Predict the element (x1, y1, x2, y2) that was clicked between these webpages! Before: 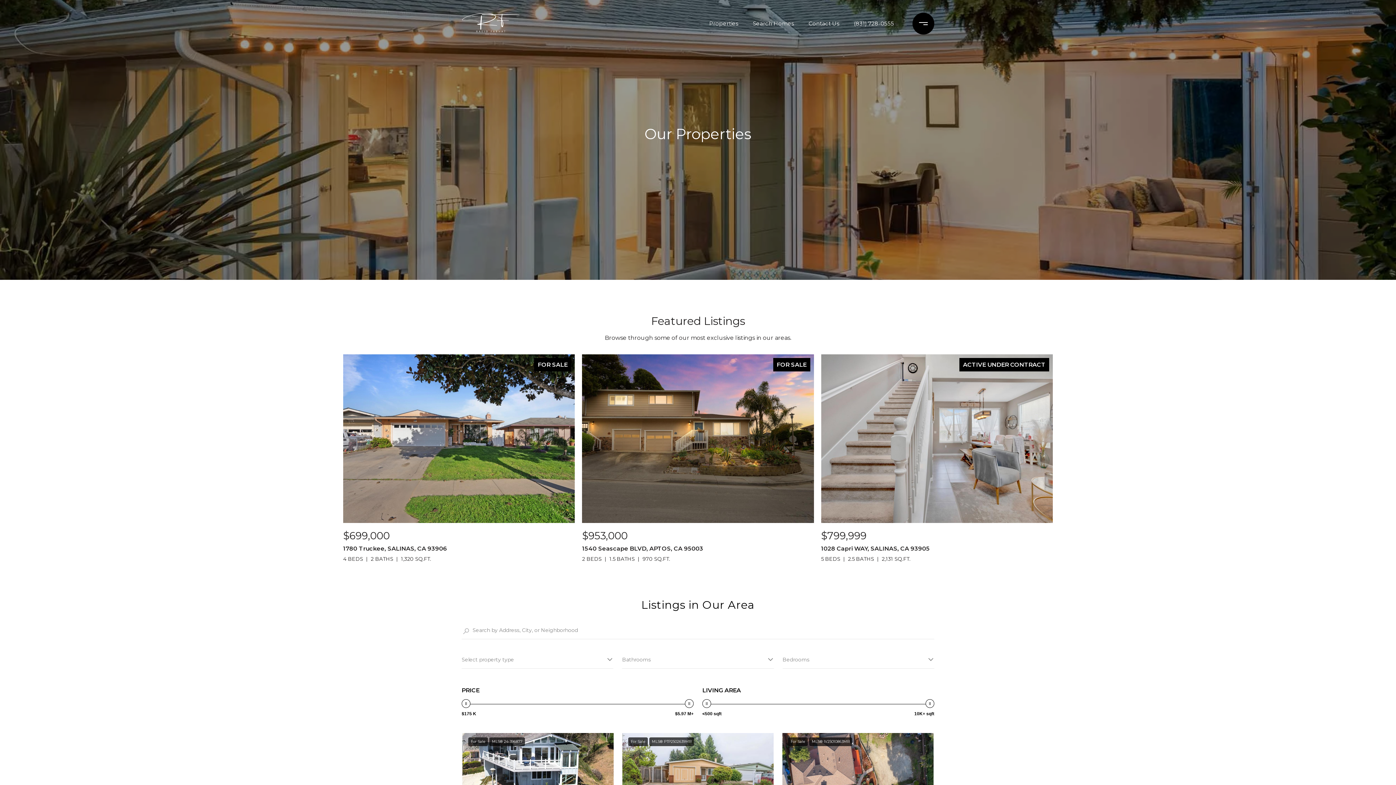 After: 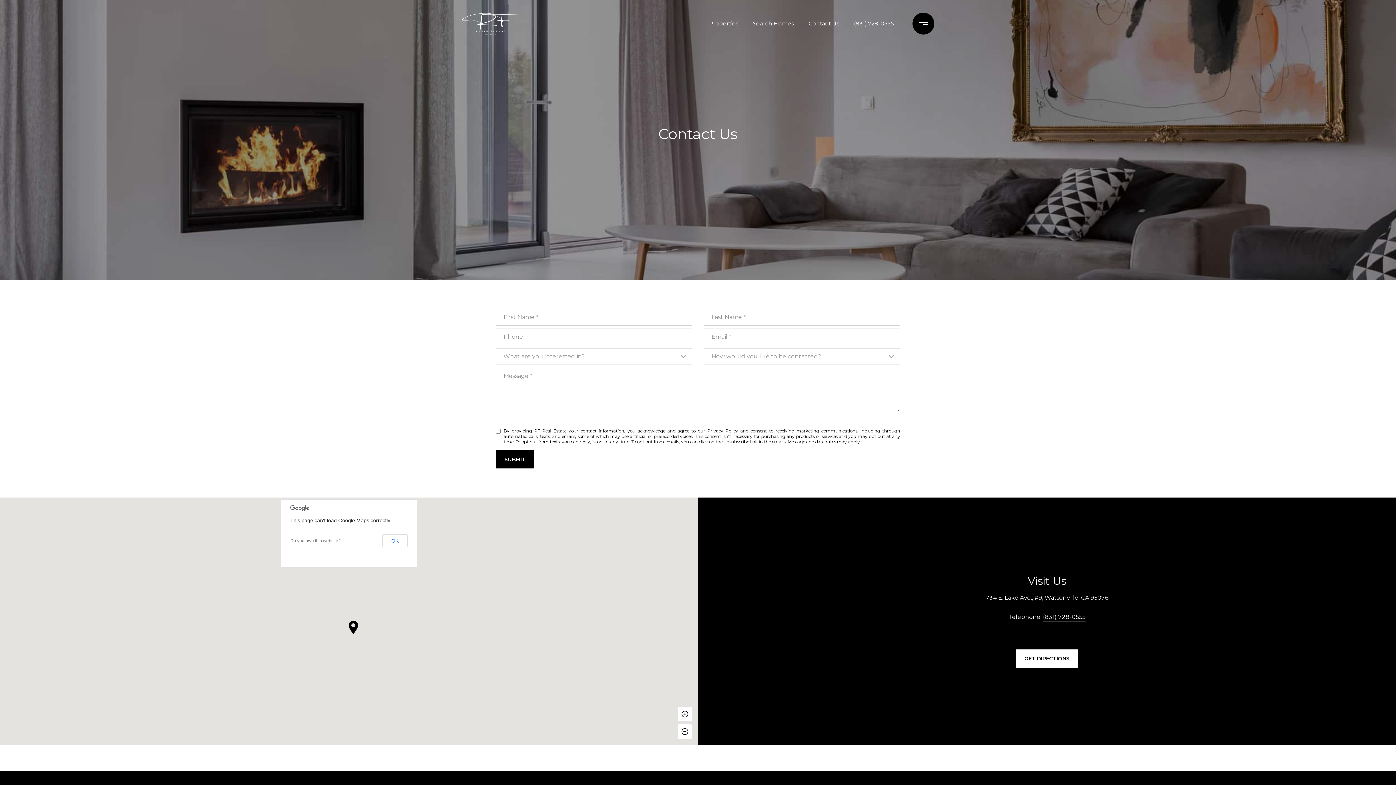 Action: bbox: (805, 12, 843, 35) label: Contact Us